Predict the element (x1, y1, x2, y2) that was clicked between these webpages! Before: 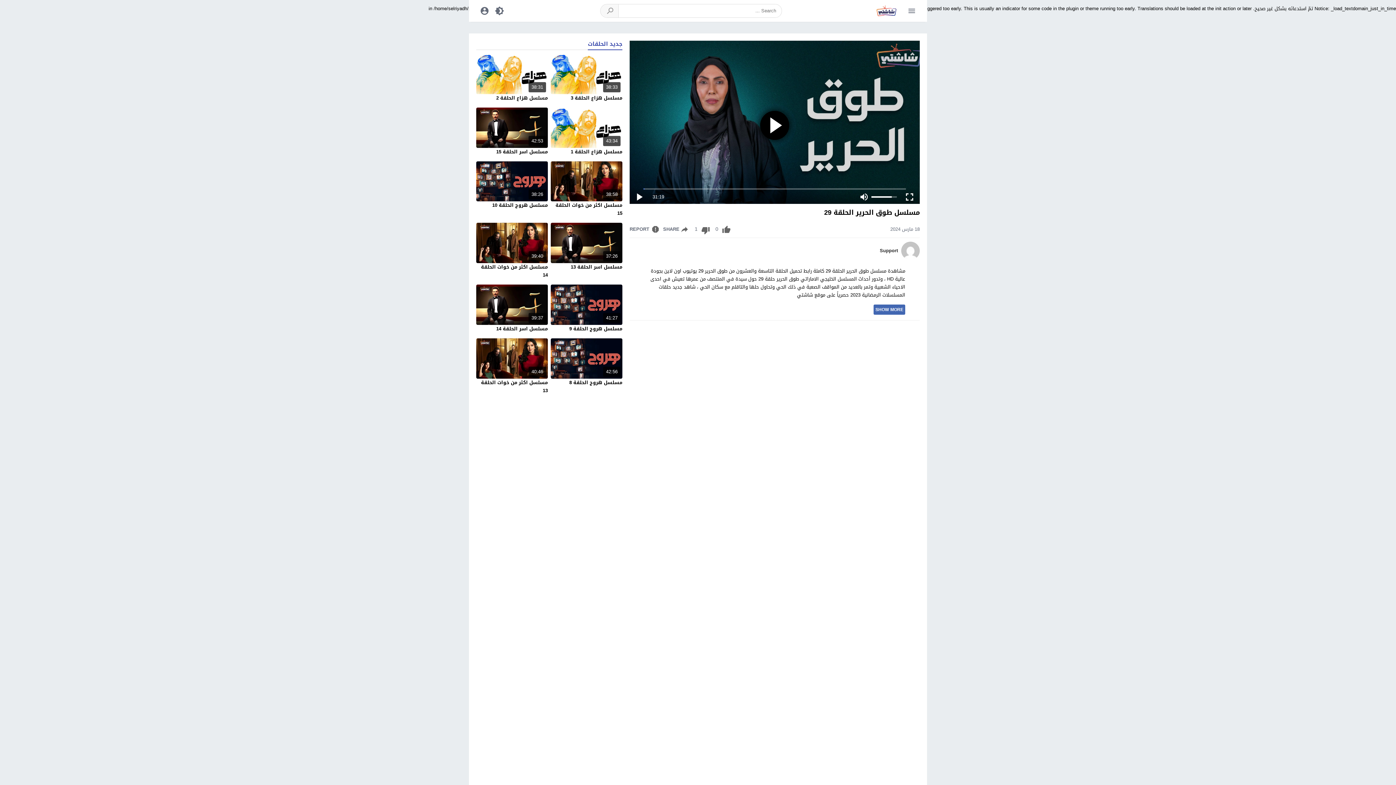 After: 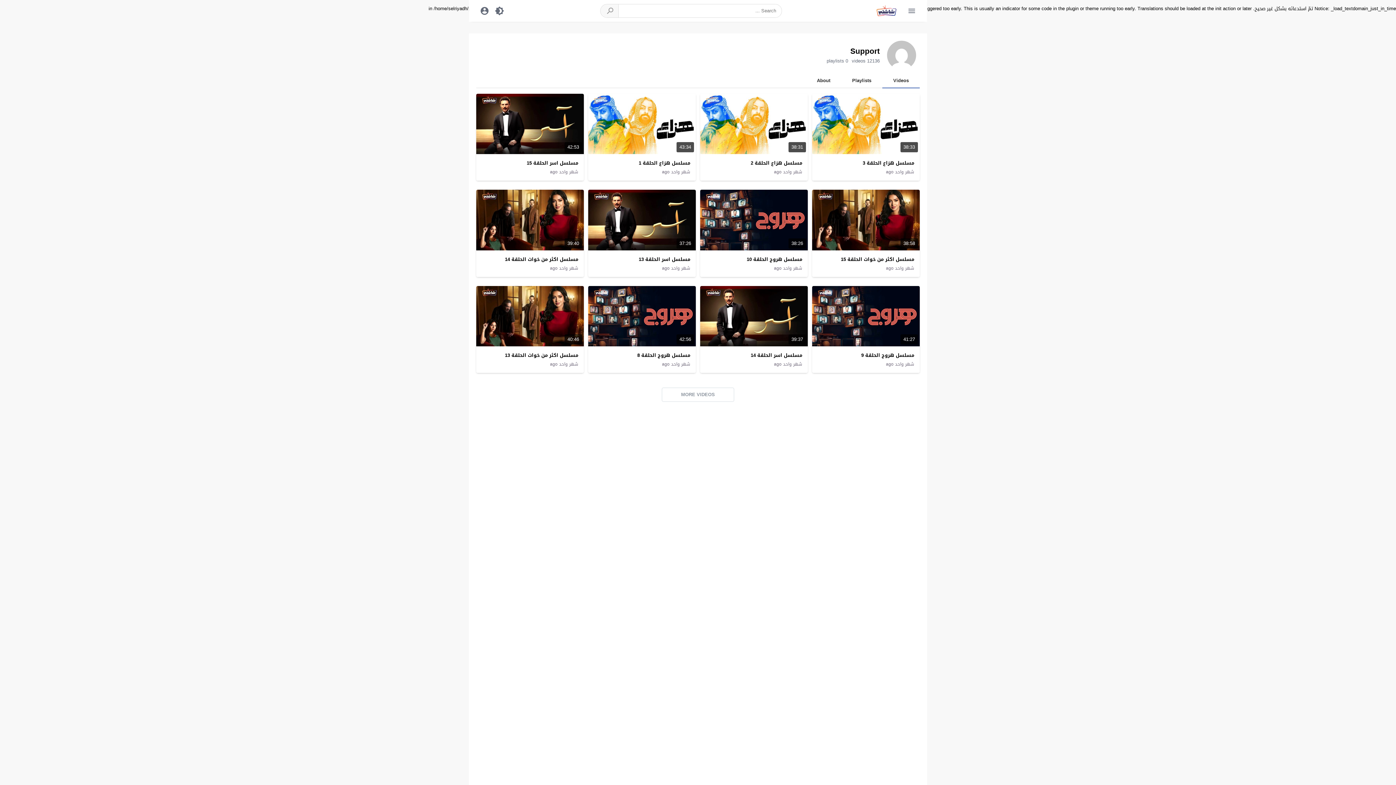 Action: bbox: (901, 253, 920, 262)